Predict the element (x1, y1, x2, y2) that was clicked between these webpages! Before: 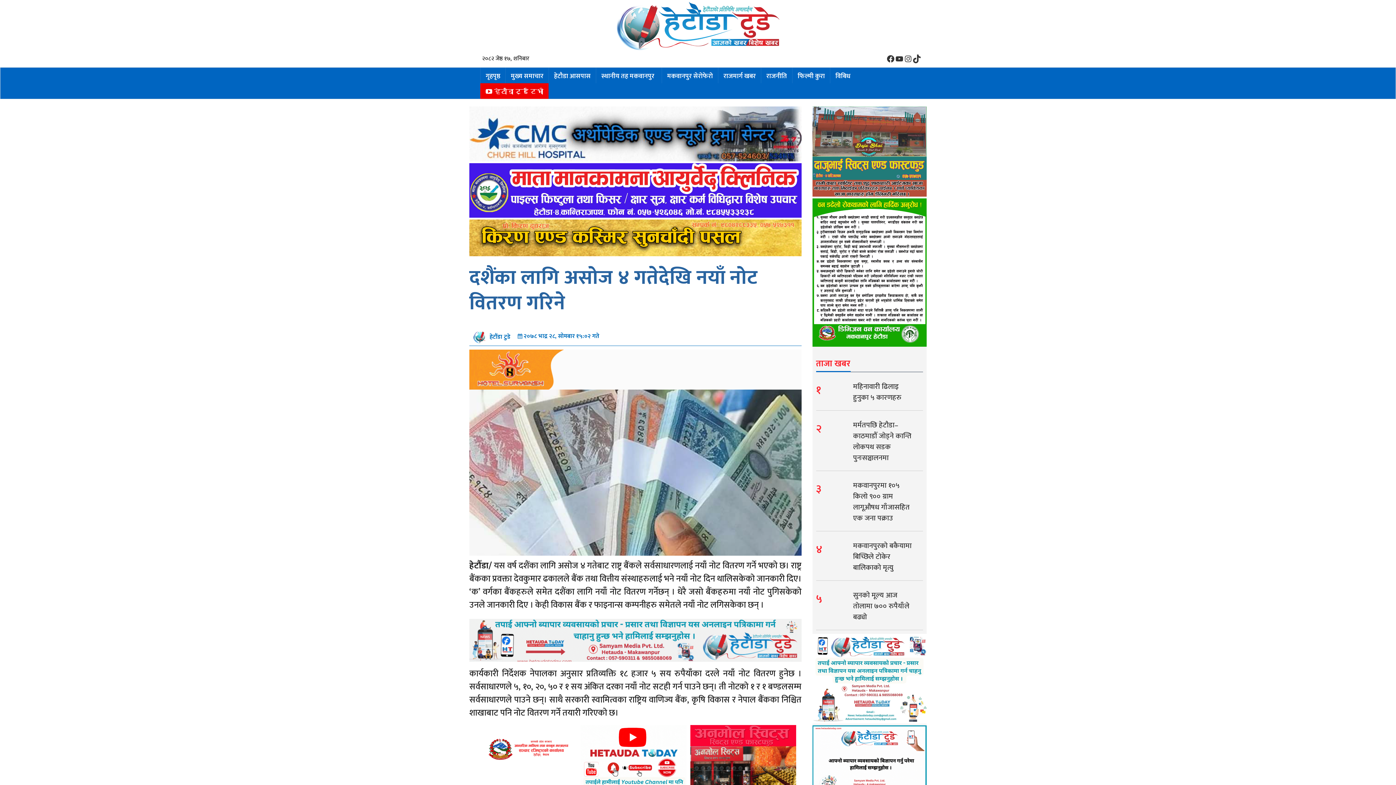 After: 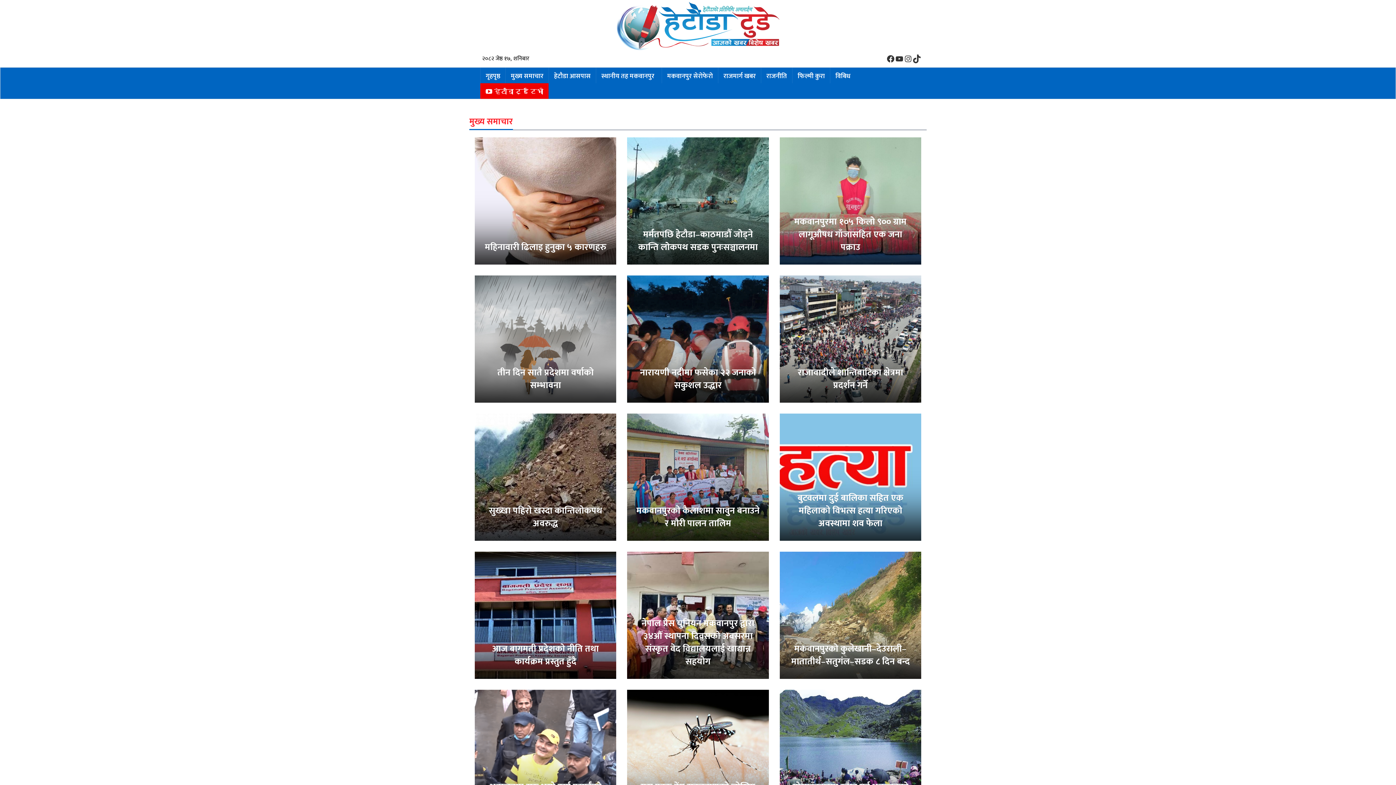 Action: label: मुख्य समाचार bbox: (505, 69, 548, 81)